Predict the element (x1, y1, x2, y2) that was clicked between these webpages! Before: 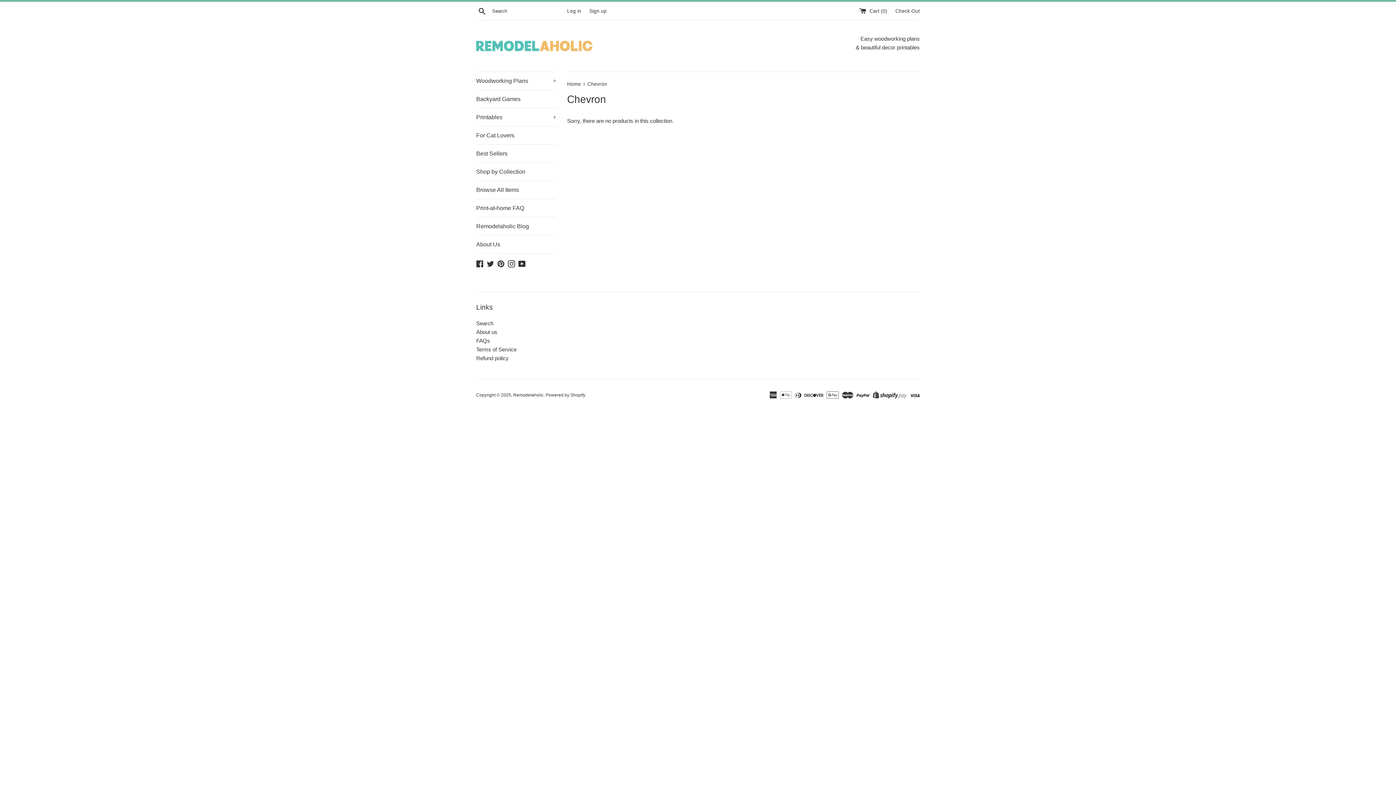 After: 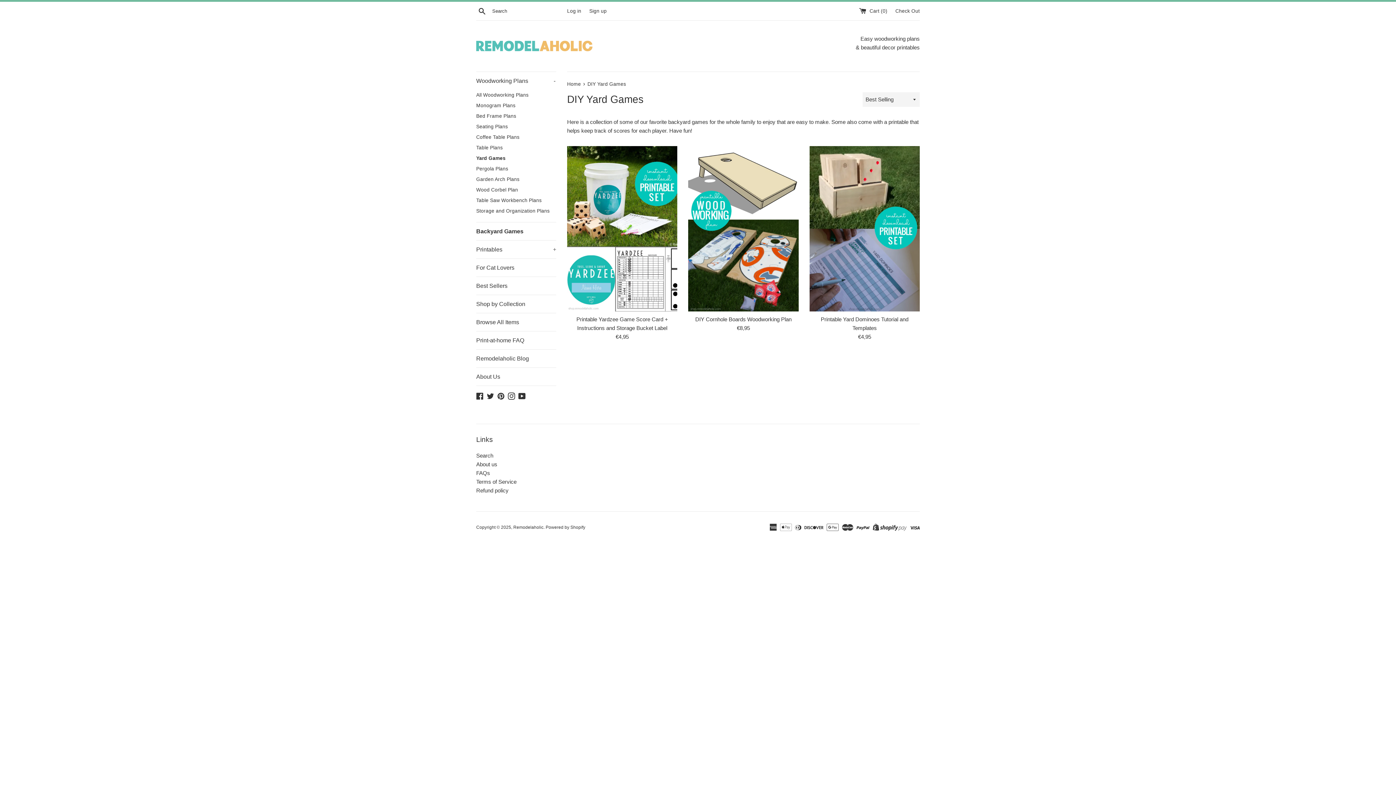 Action: bbox: (476, 90, 556, 108) label: Backyard Games